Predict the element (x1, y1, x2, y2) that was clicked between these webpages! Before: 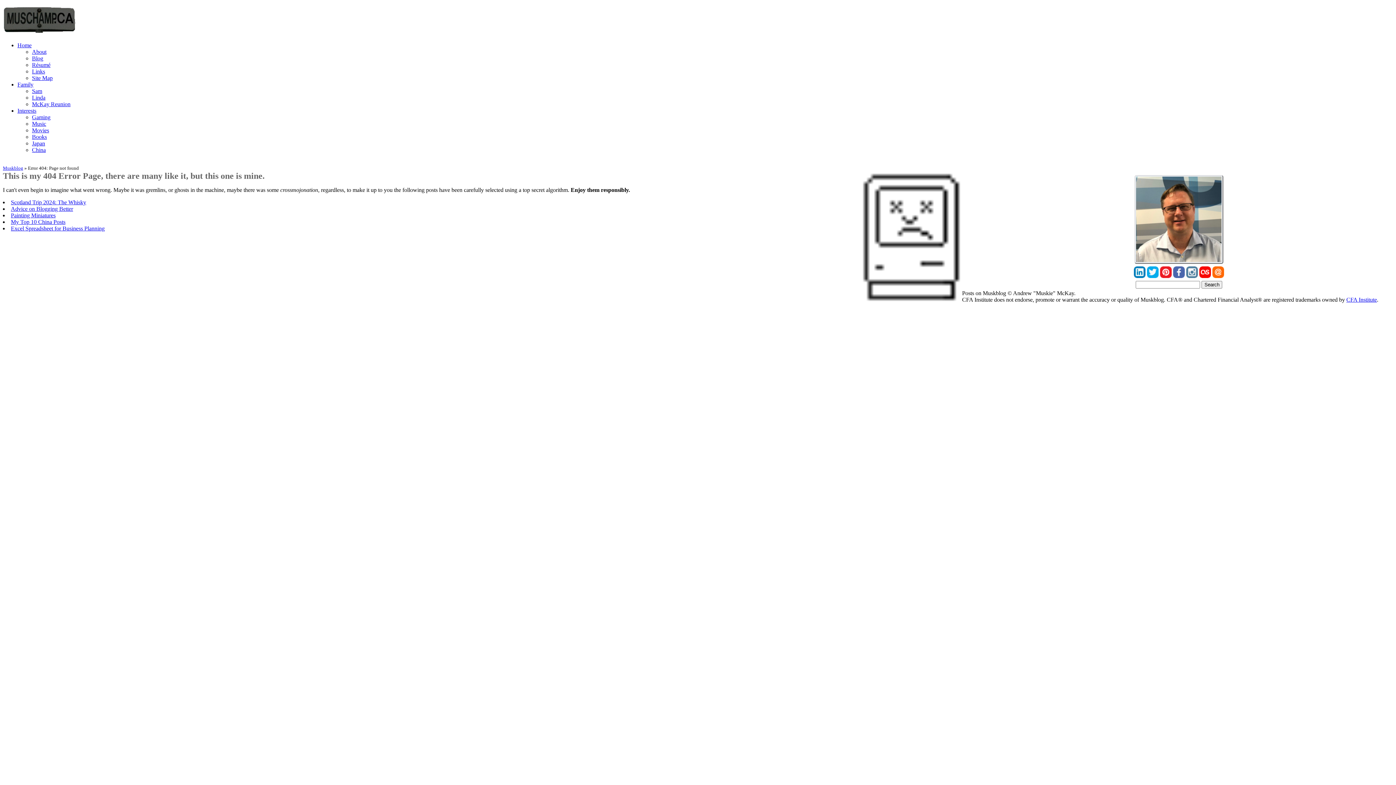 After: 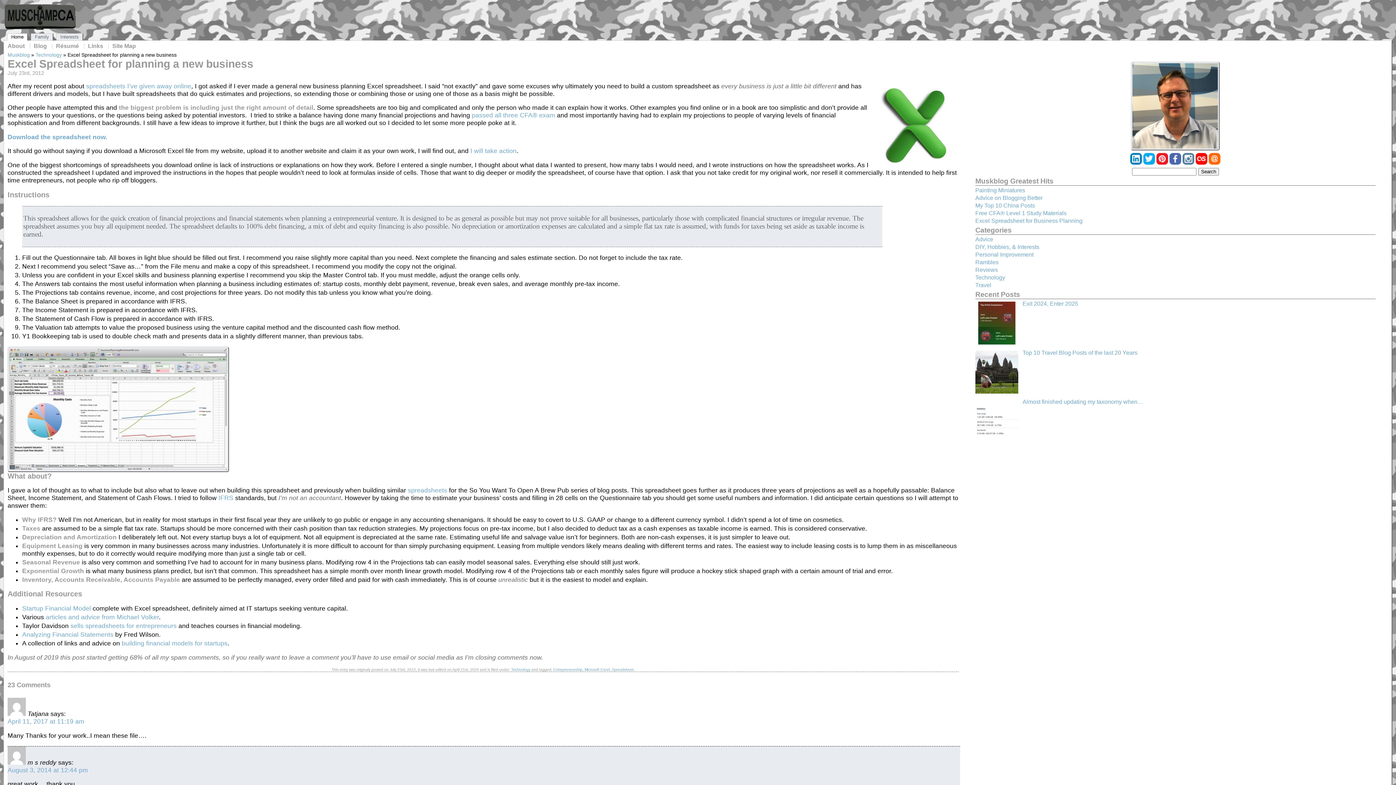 Action: bbox: (10, 225, 104, 231) label: Excel Spreadsheet for Business Planning